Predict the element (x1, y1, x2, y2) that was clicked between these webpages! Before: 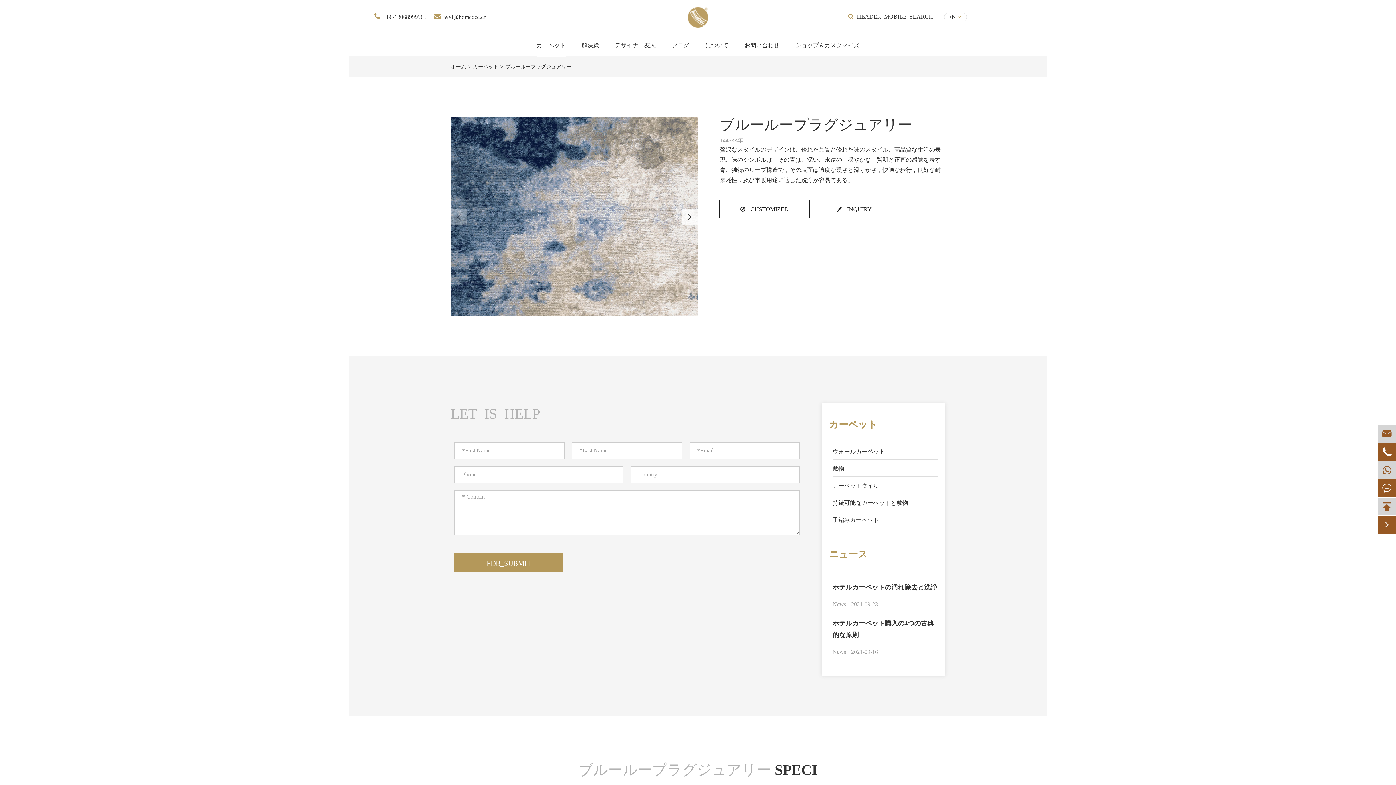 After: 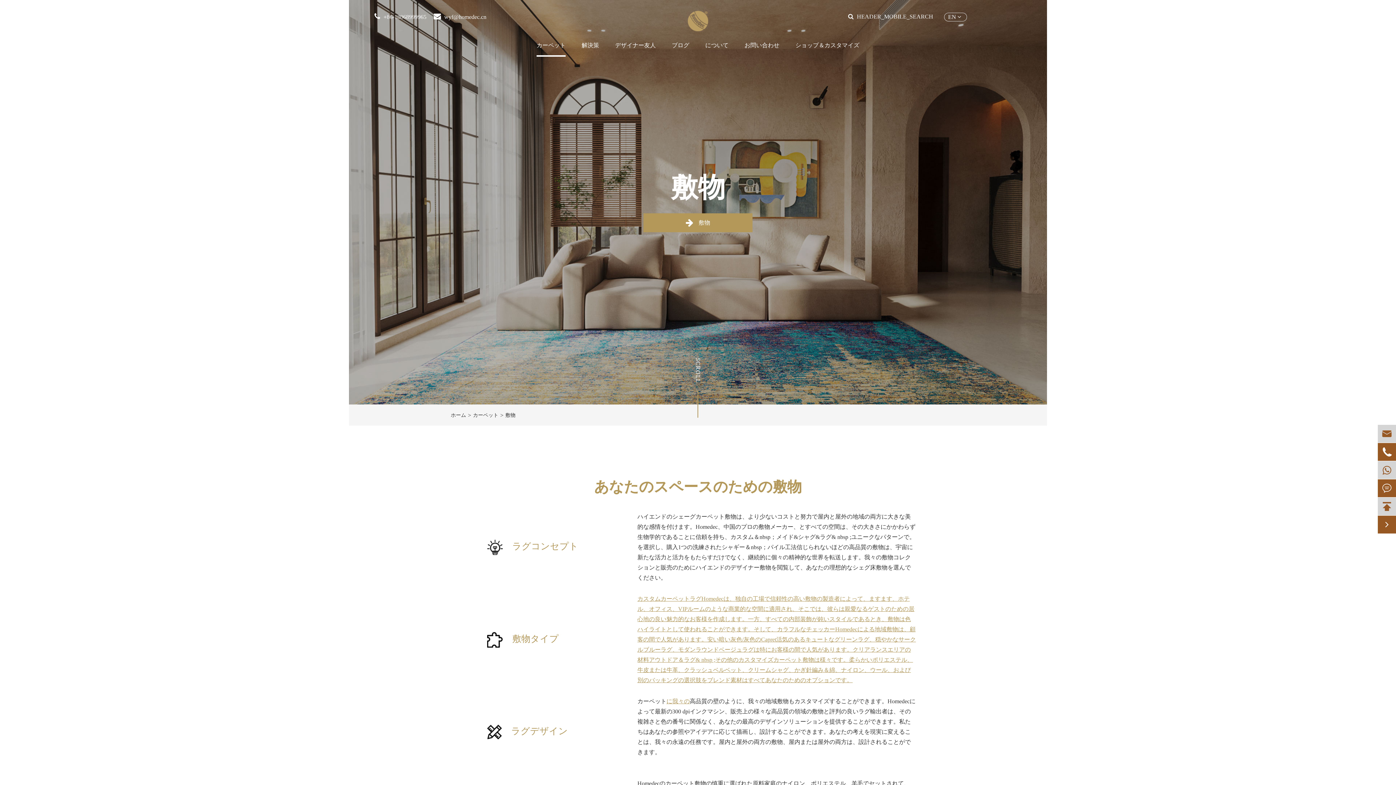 Action: label: 敷物 bbox: (832, 460, 938, 477)